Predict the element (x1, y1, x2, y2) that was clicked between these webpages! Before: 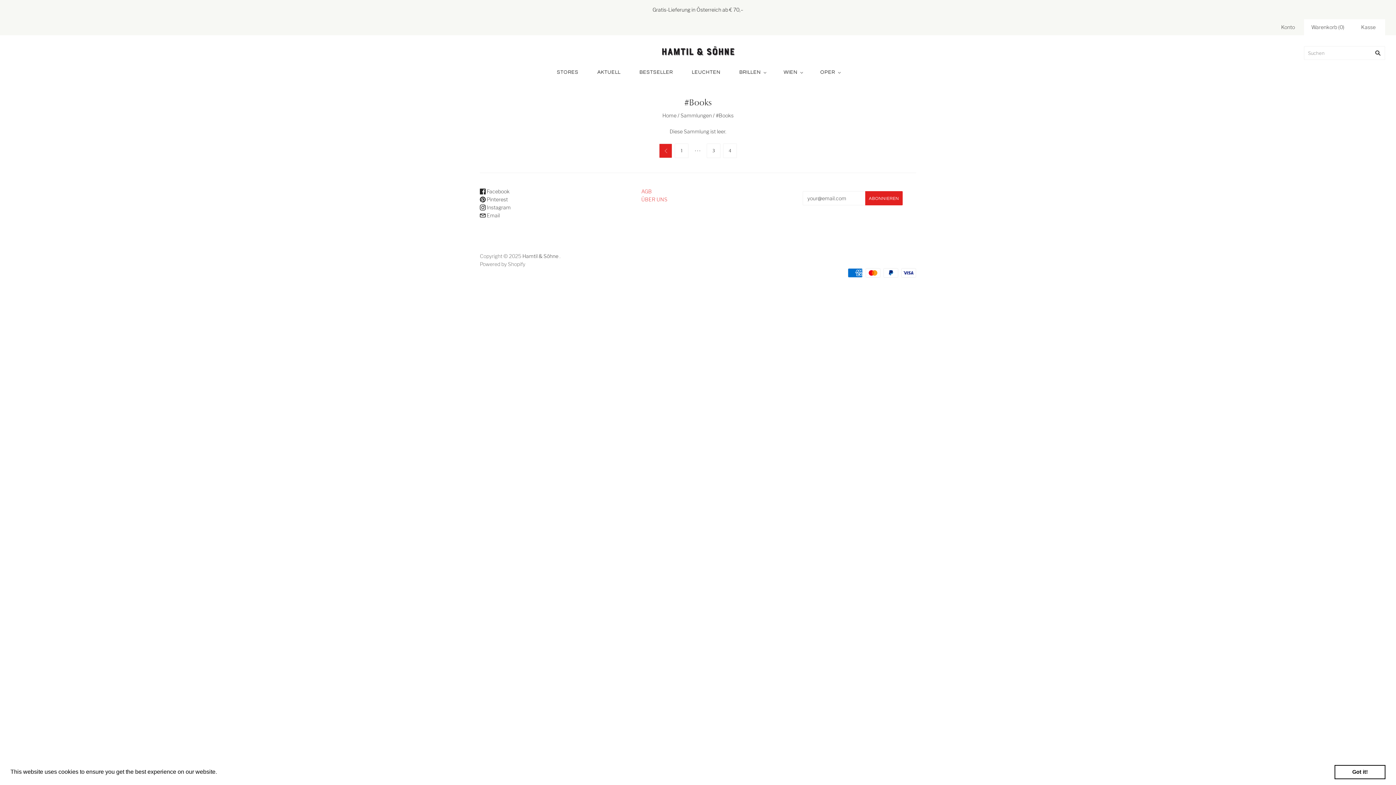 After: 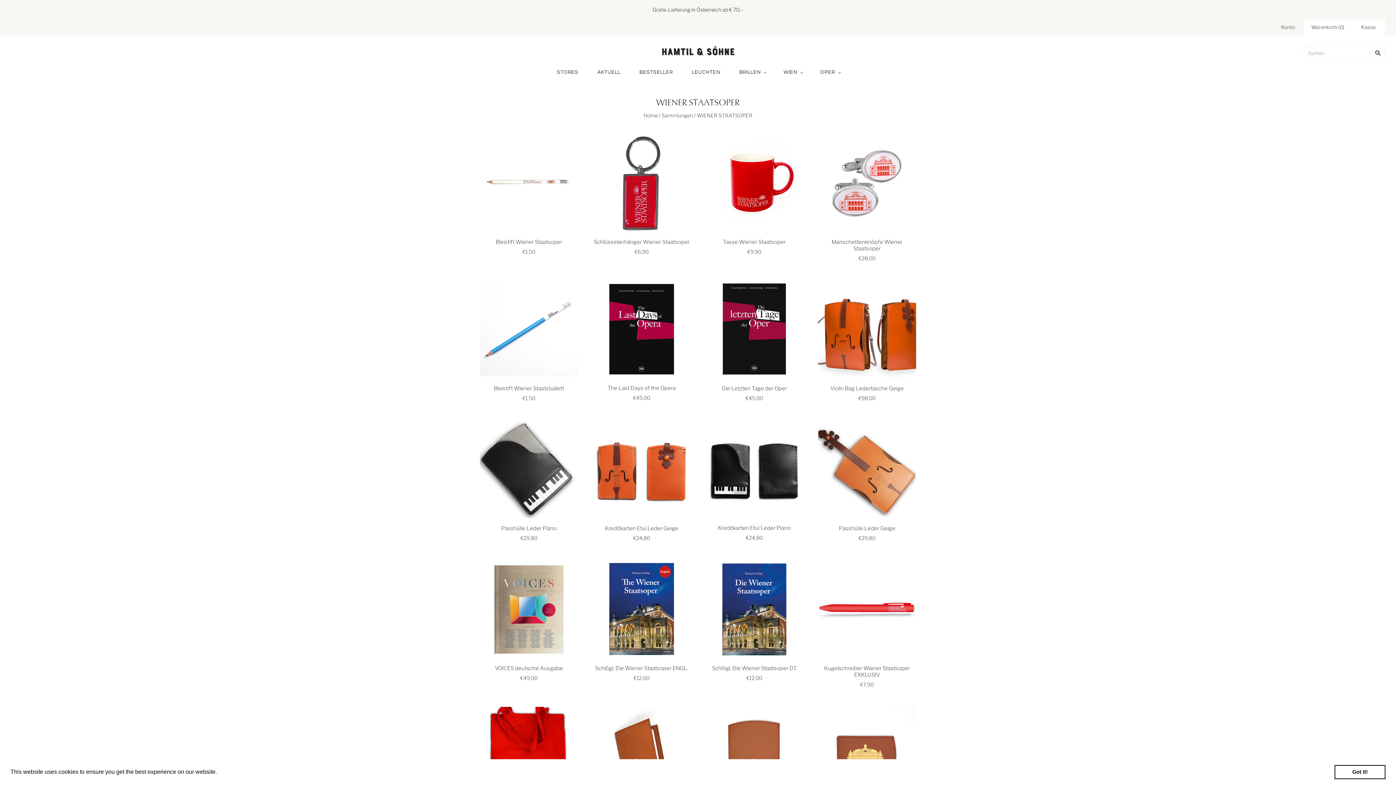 Action: label: OPER bbox: (811, 61, 848, 82)